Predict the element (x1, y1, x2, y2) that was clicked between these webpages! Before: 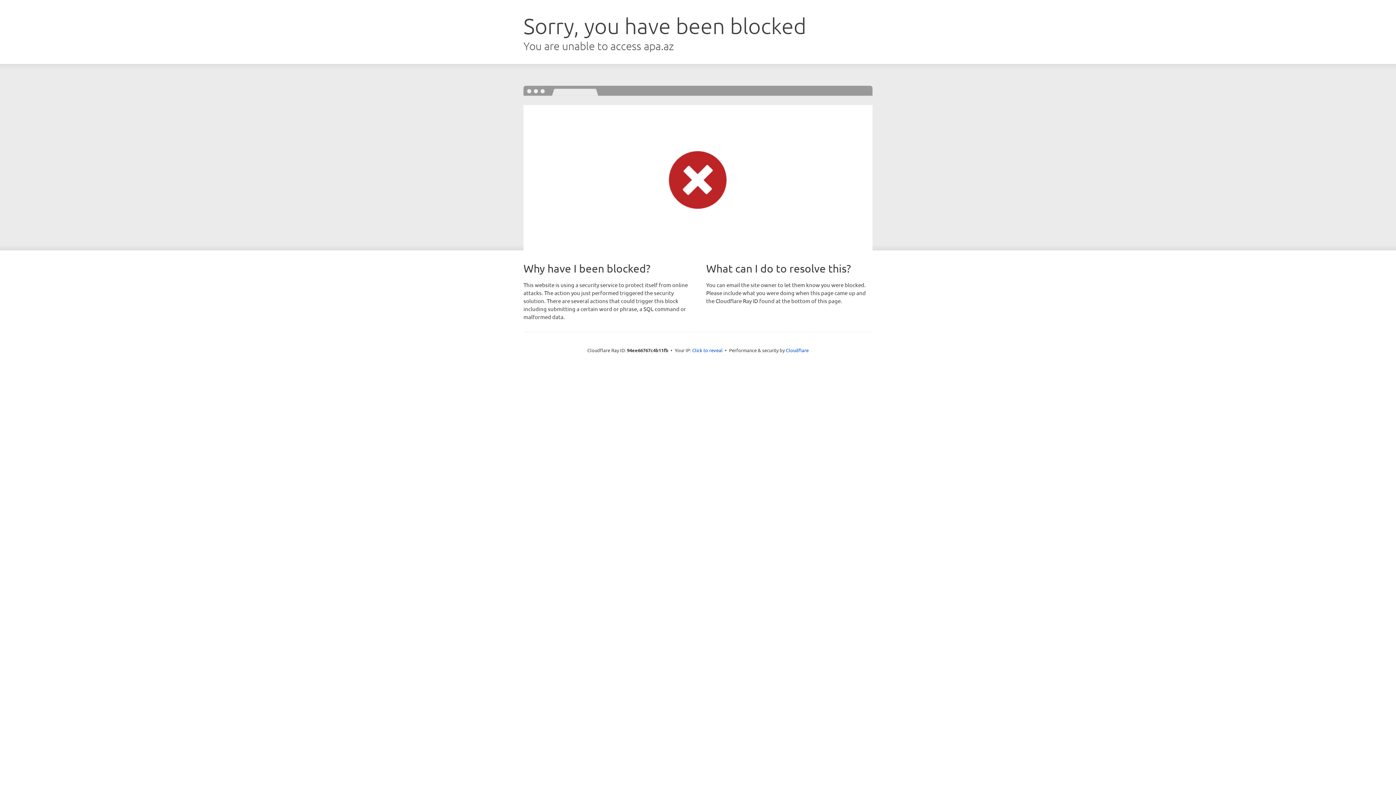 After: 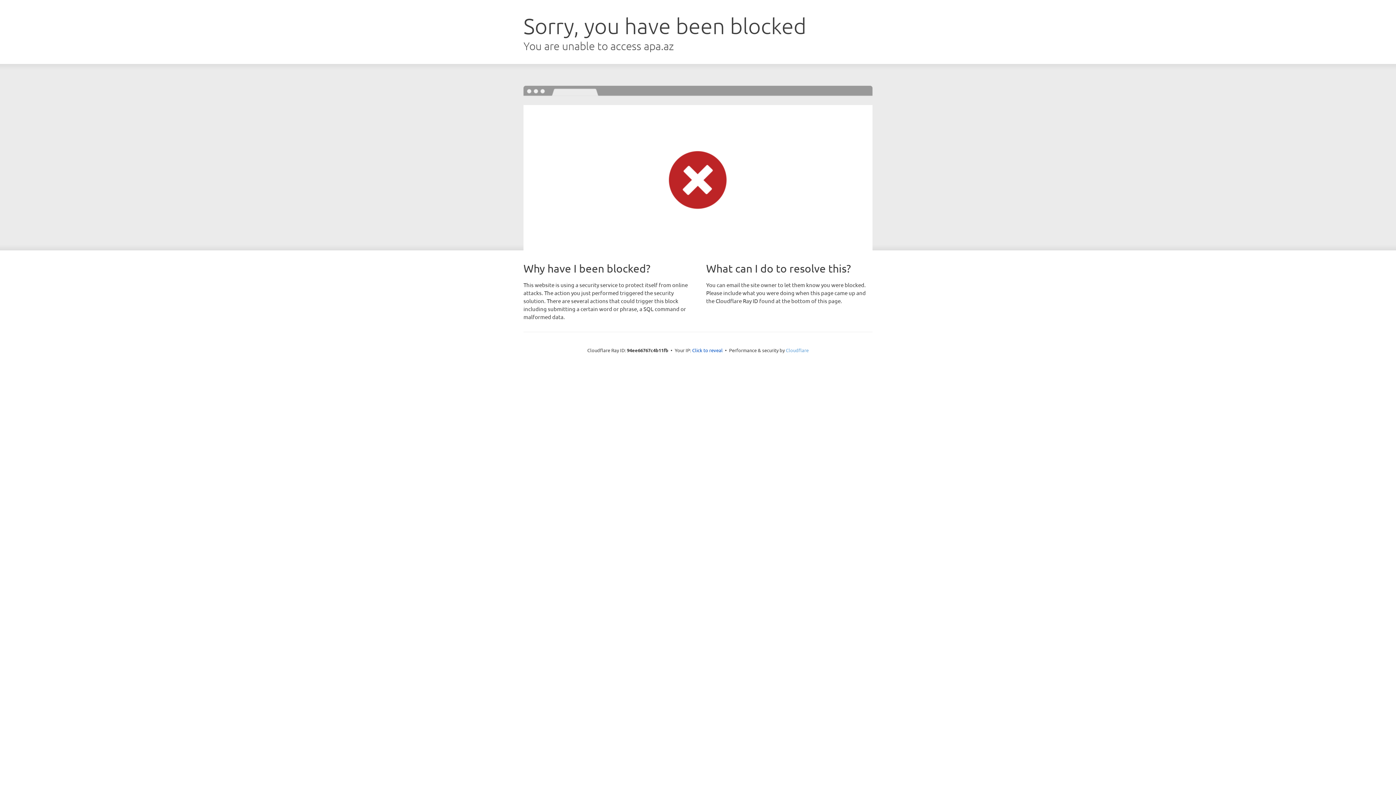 Action: bbox: (786, 347, 808, 353) label: Cloudflare